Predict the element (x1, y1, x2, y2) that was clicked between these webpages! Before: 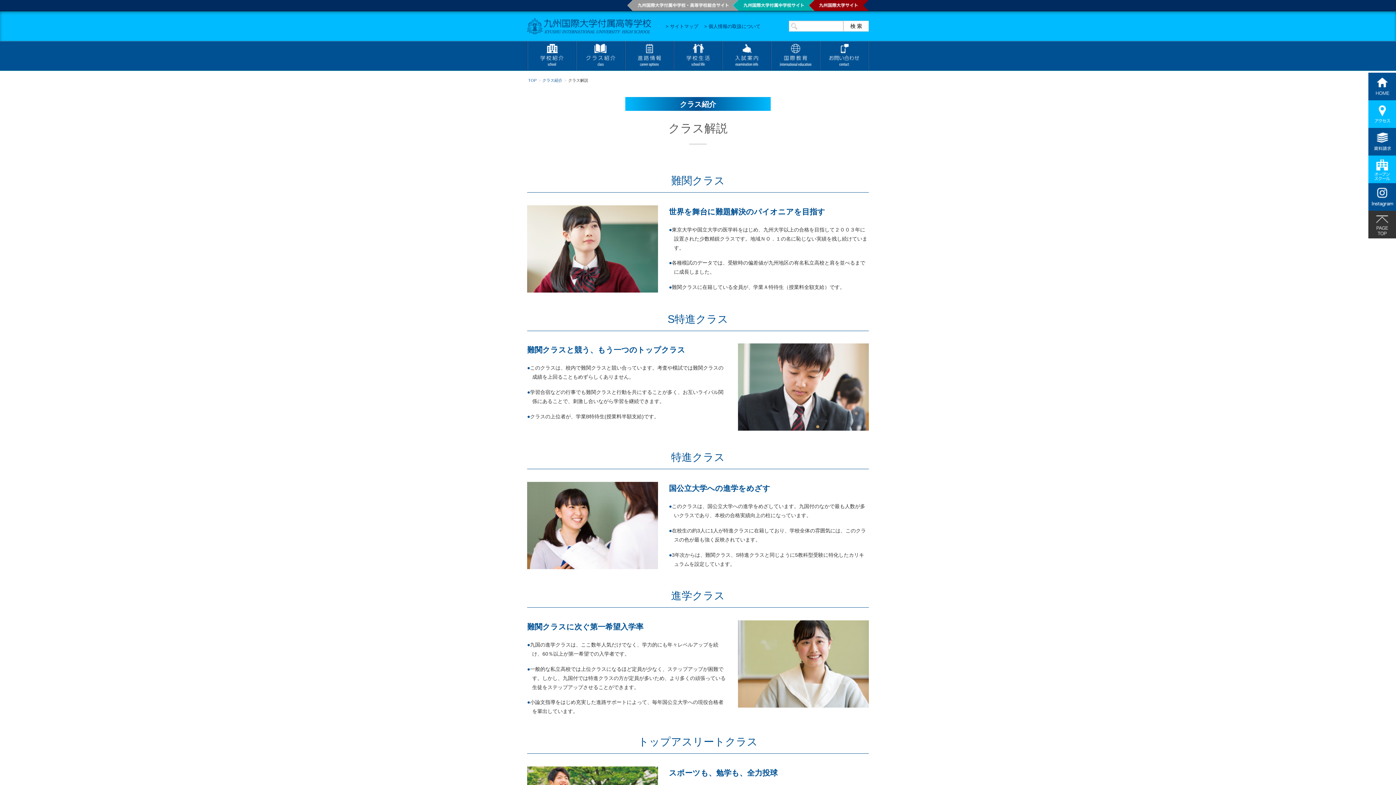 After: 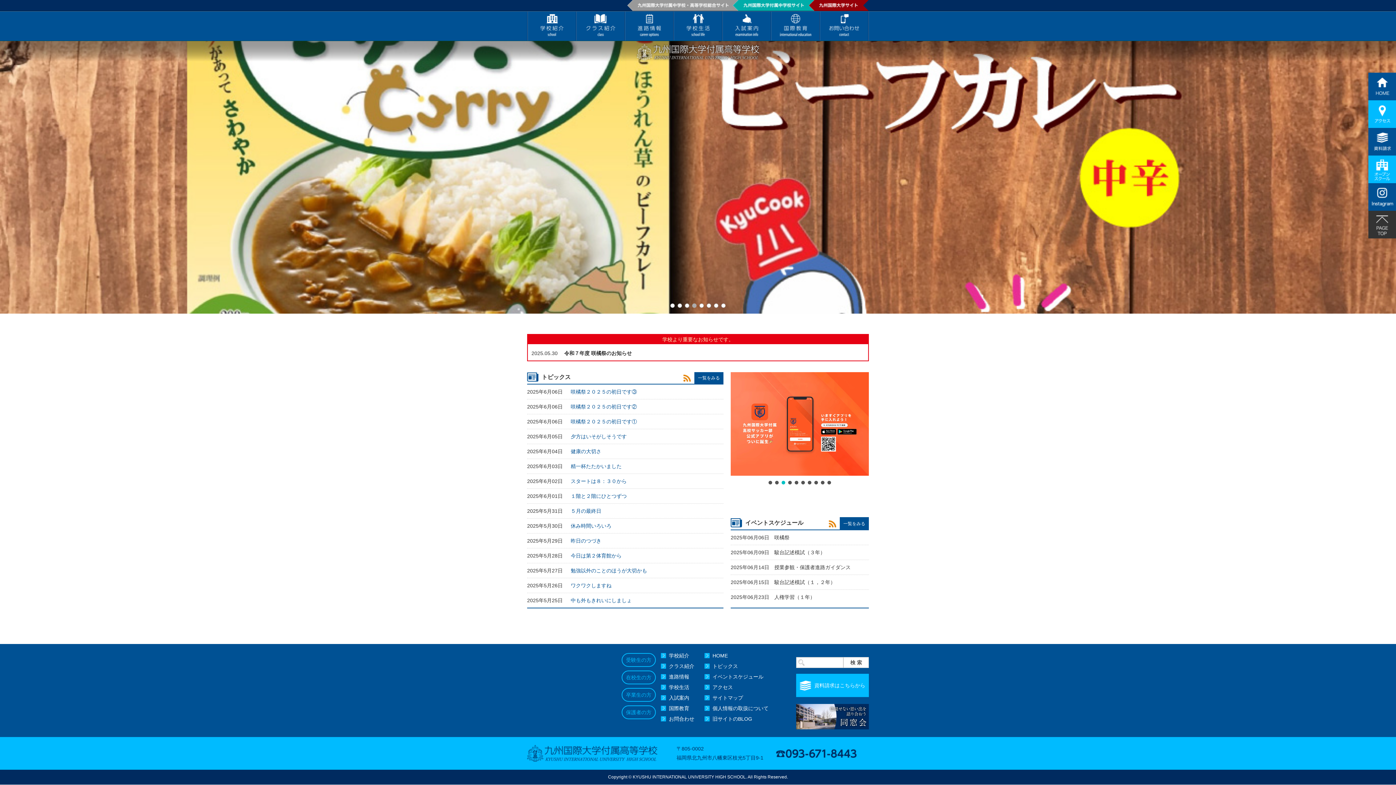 Action: label:  TOP bbox: (527, 78, 536, 82)